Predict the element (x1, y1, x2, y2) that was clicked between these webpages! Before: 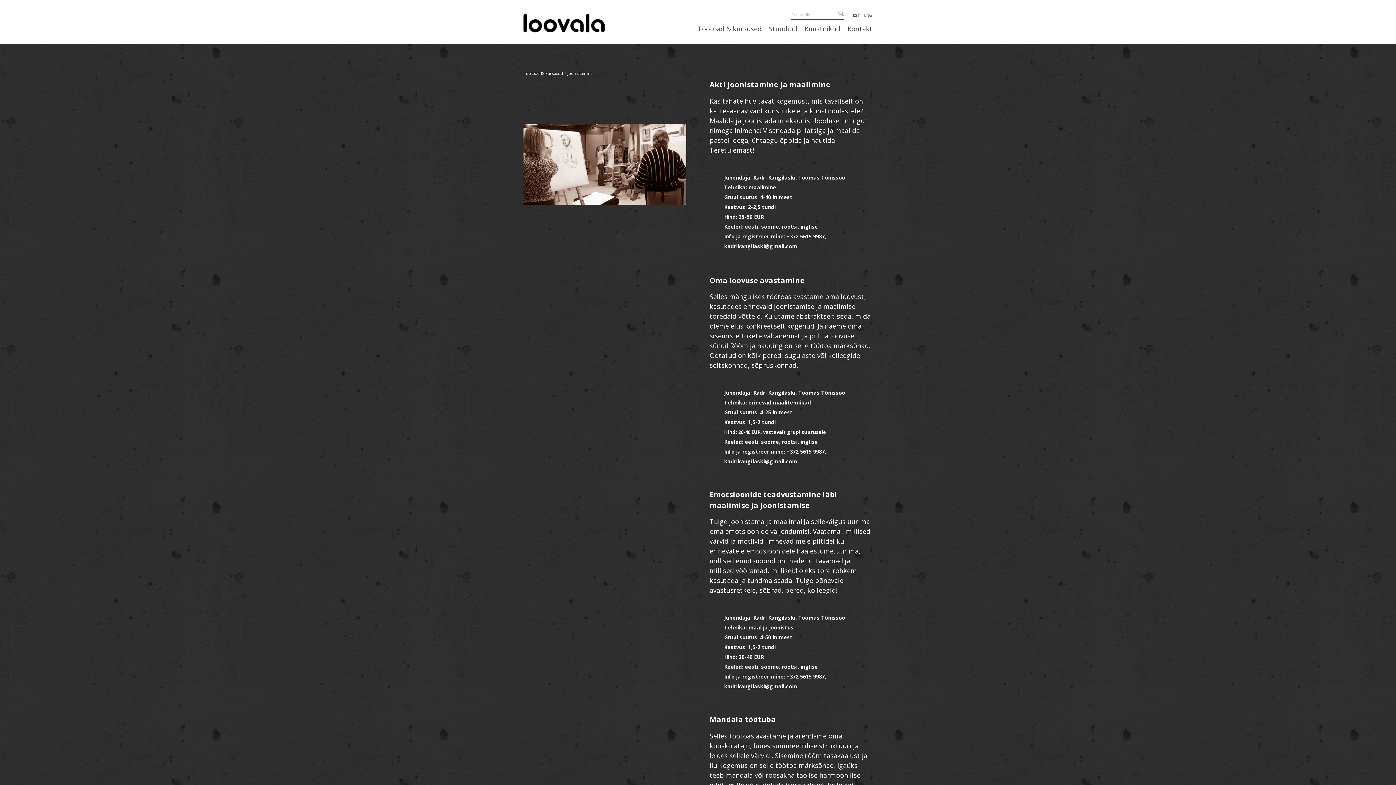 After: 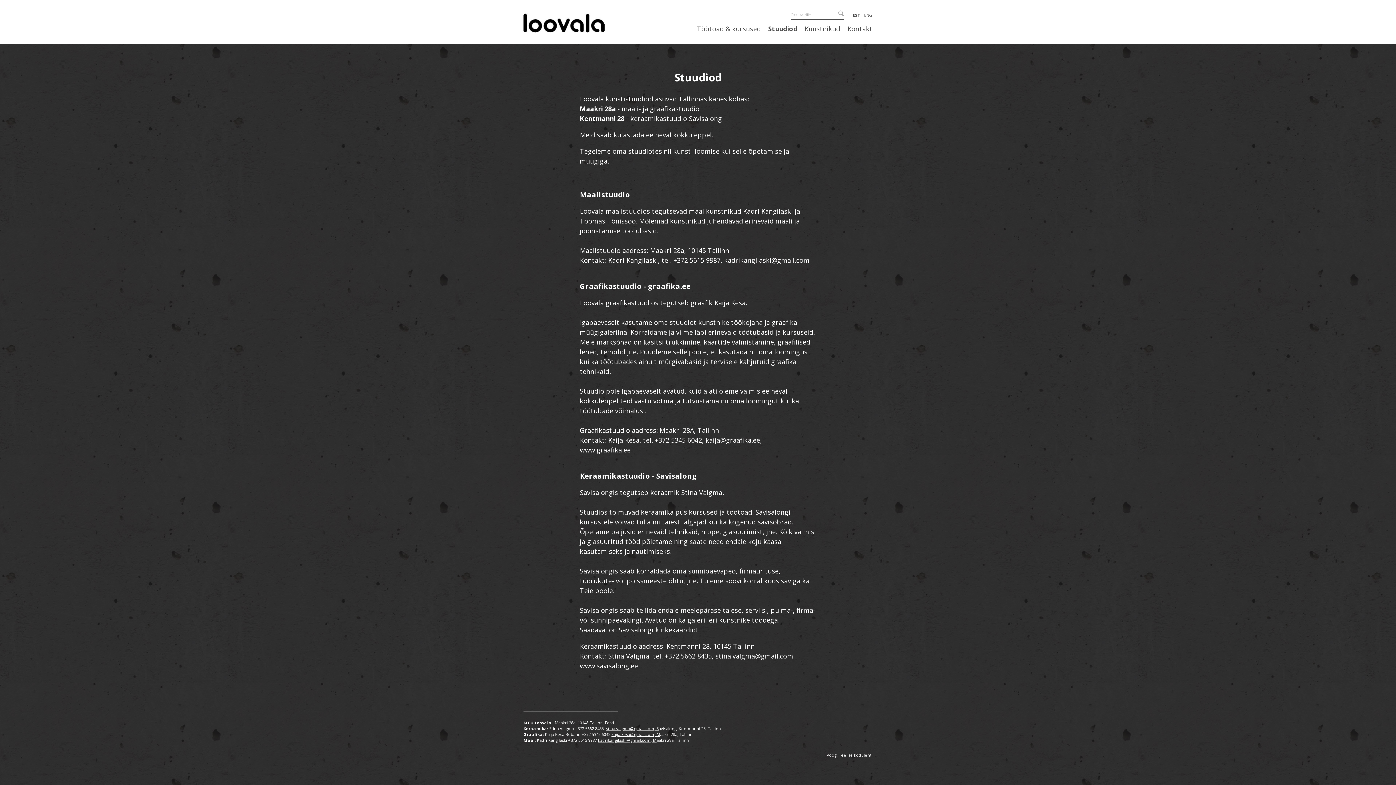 Action: bbox: (769, 25, 797, 32) label: Stuudiod